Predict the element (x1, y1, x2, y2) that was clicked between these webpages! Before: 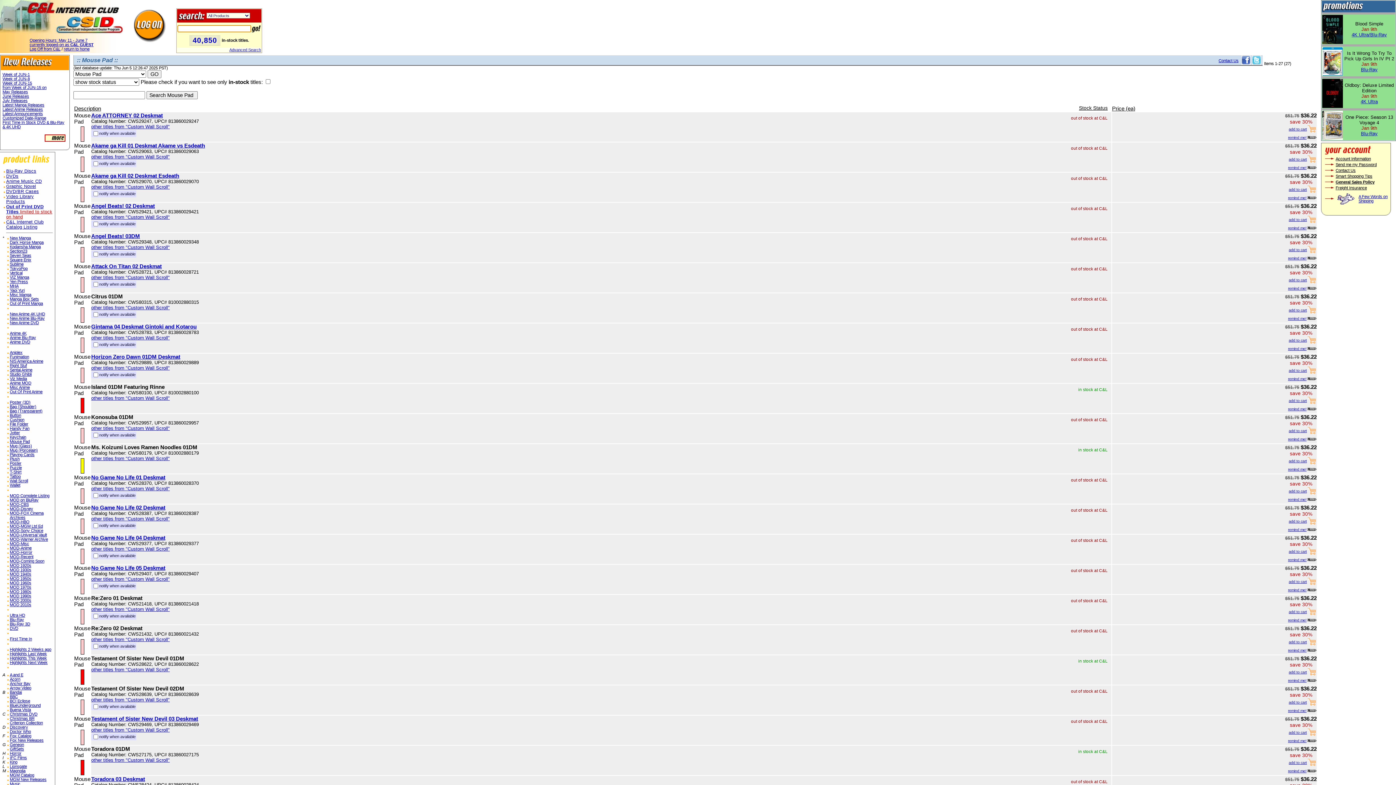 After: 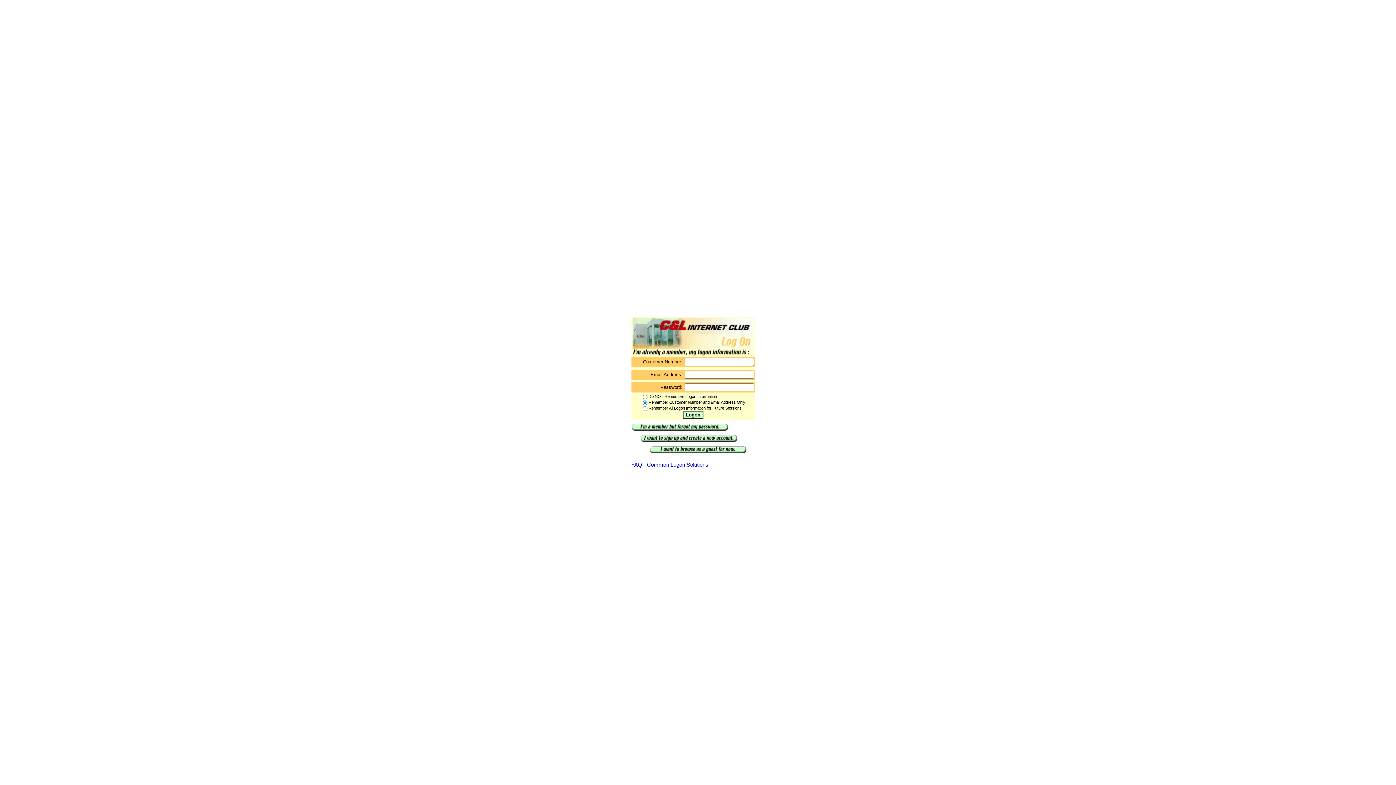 Action: bbox: (1288, 557, 1317, 562) label: remind me!